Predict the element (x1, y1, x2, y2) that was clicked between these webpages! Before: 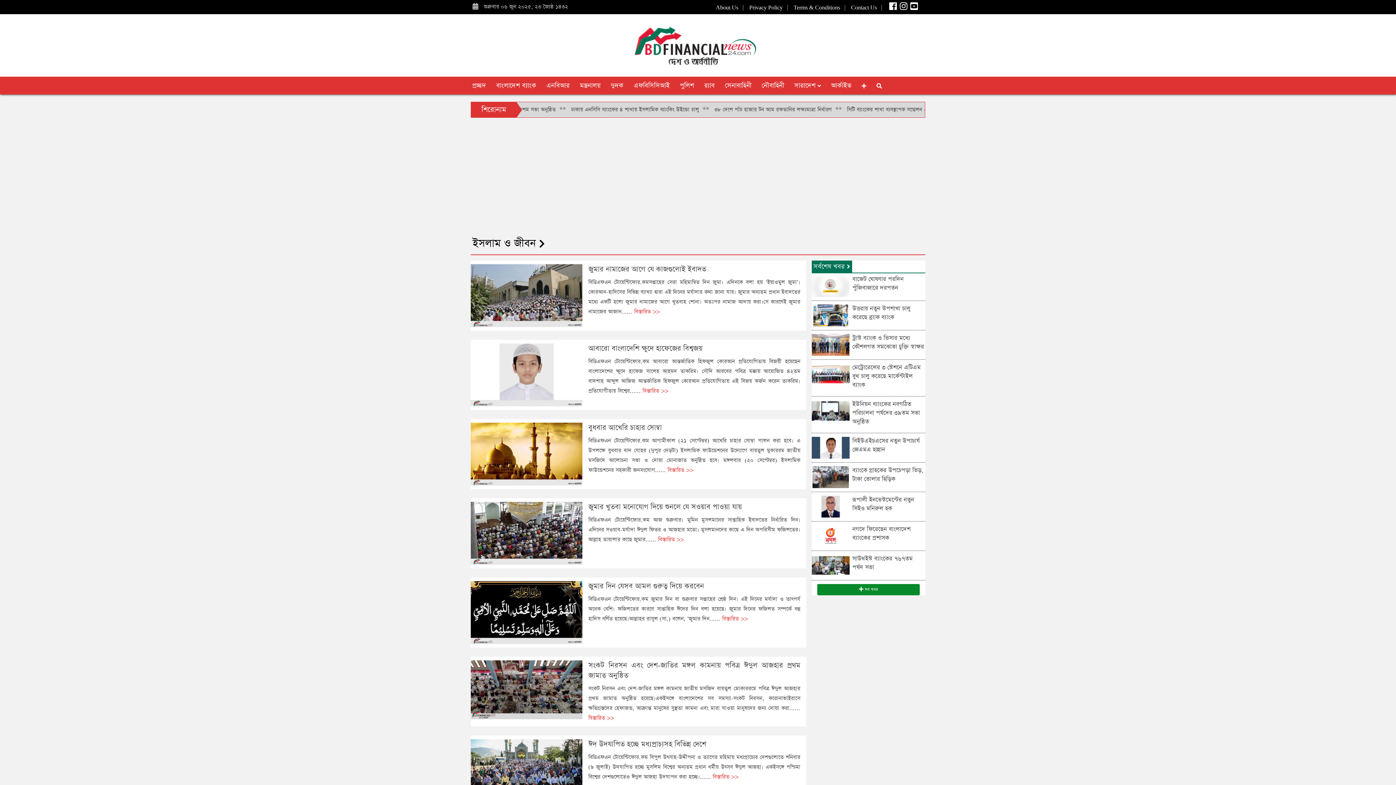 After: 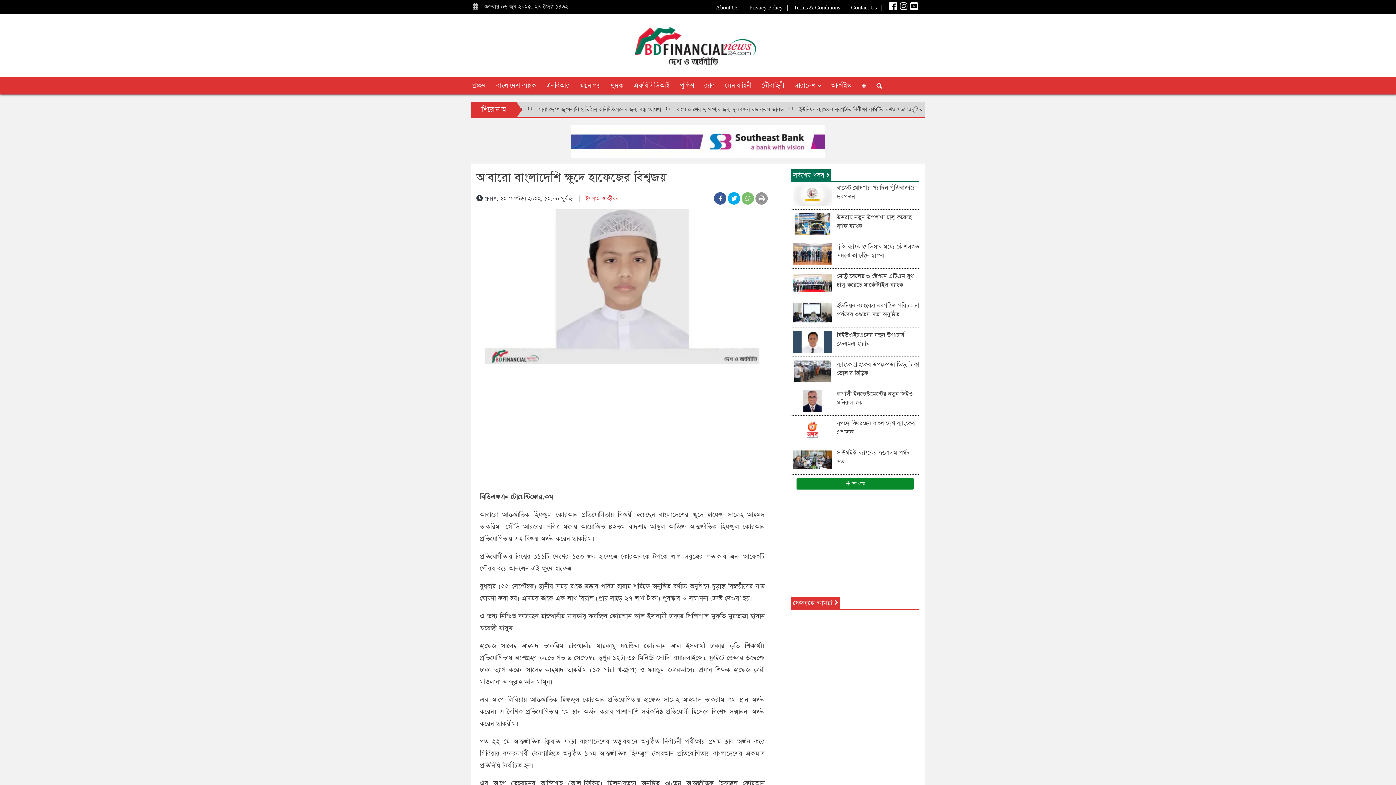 Action: label: আবারো বাংলাদেশি ক্ষুদে হাফেজের বিশ্বজয় bbox: (588, 343, 800, 353)